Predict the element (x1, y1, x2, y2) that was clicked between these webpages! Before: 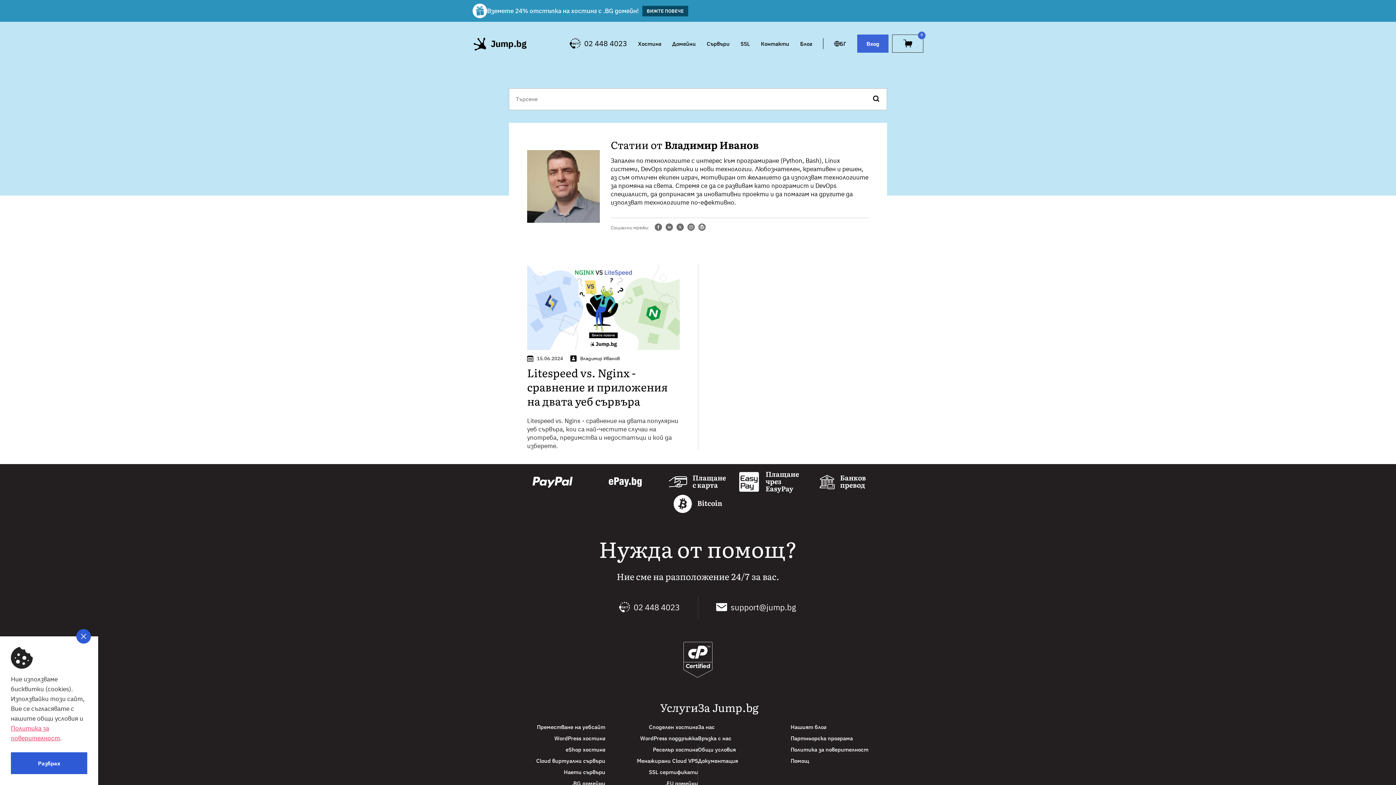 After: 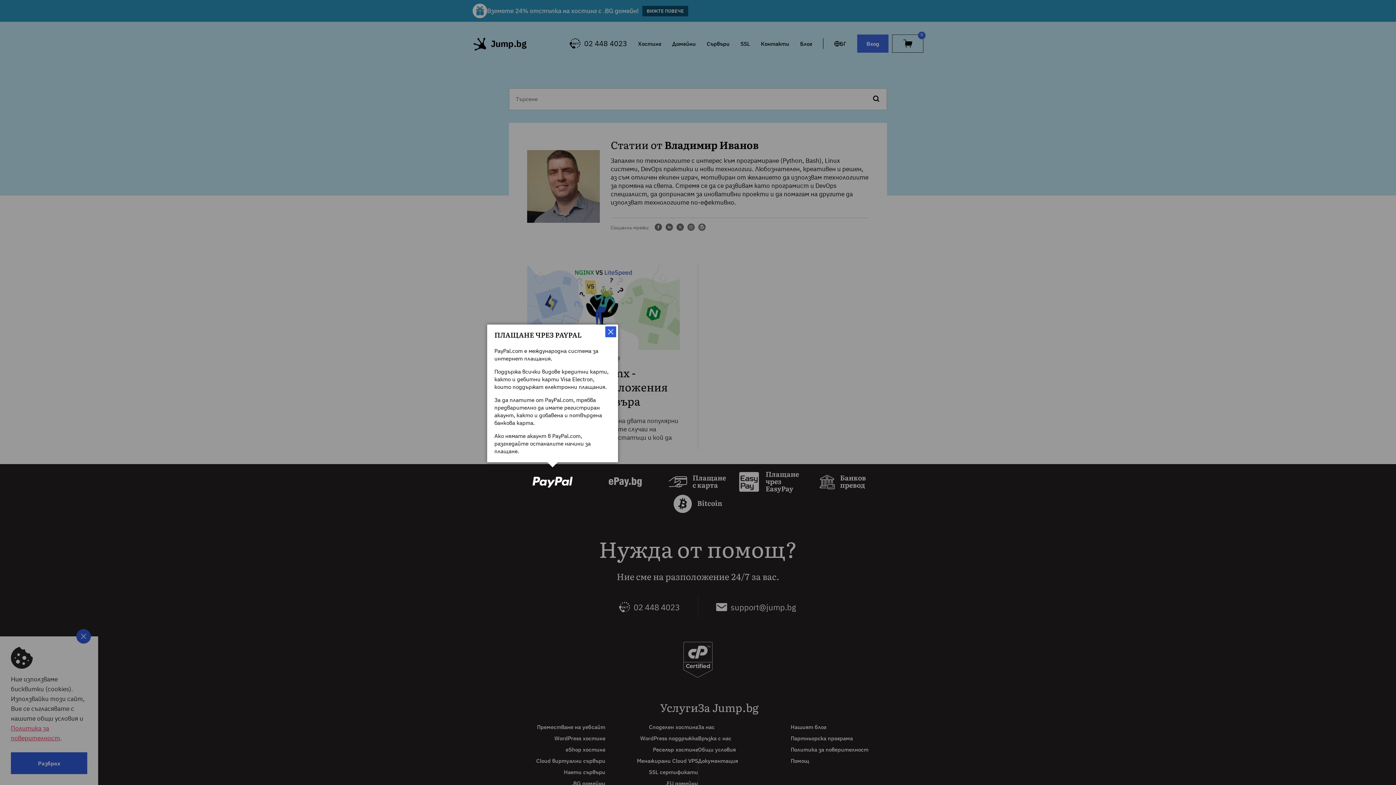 Action: bbox: (532, 477, 572, 488)